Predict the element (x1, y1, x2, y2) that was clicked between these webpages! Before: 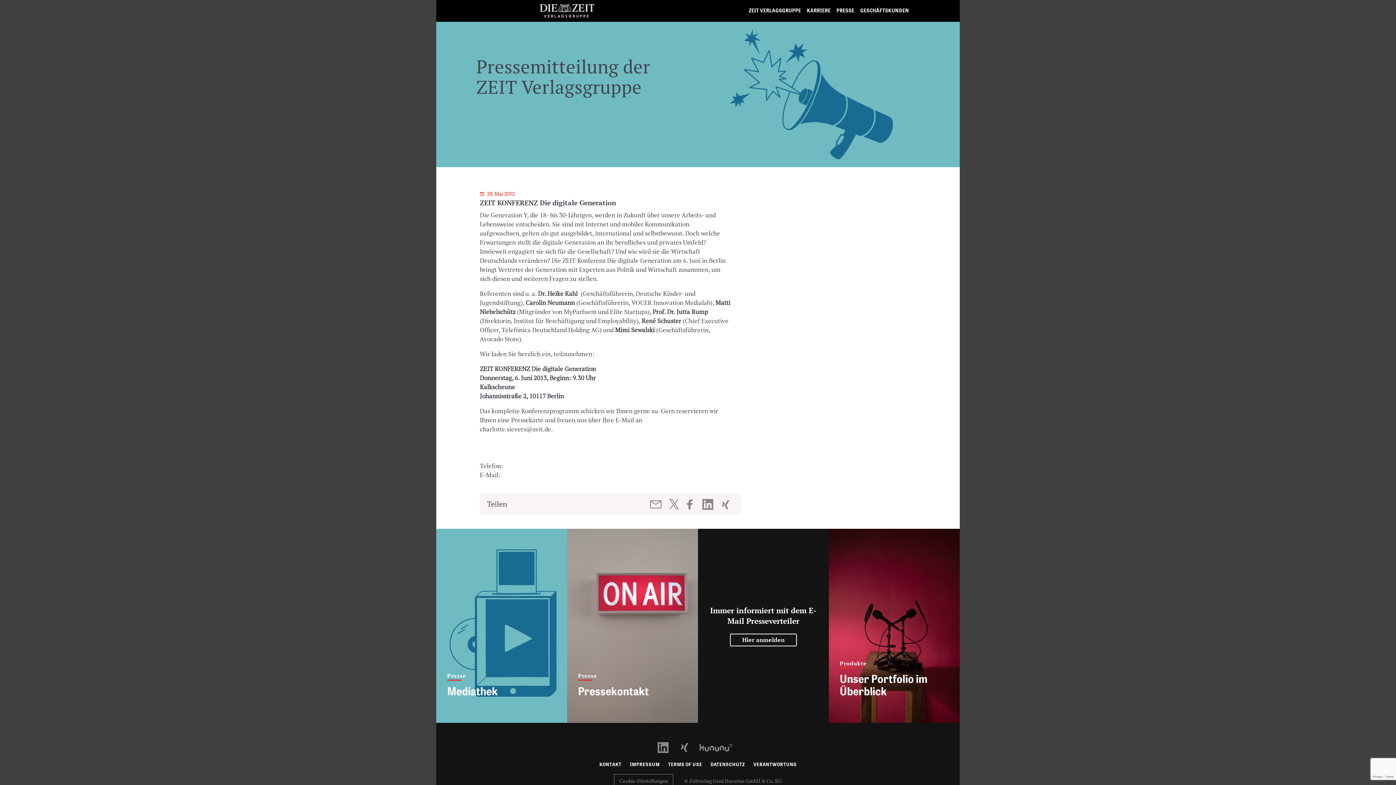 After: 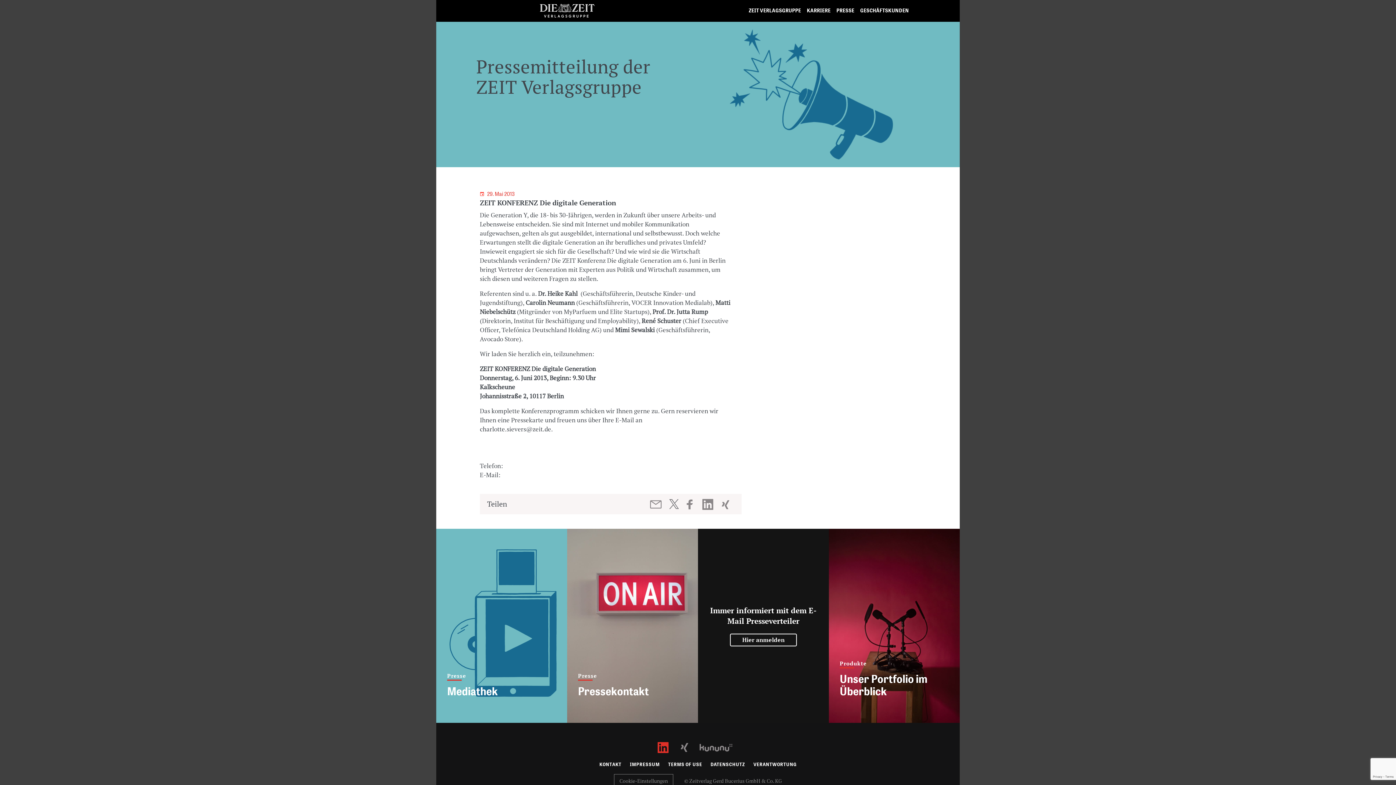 Action: label: LinkedIn Profil öffnen bbox: (656, 743, 678, 750)